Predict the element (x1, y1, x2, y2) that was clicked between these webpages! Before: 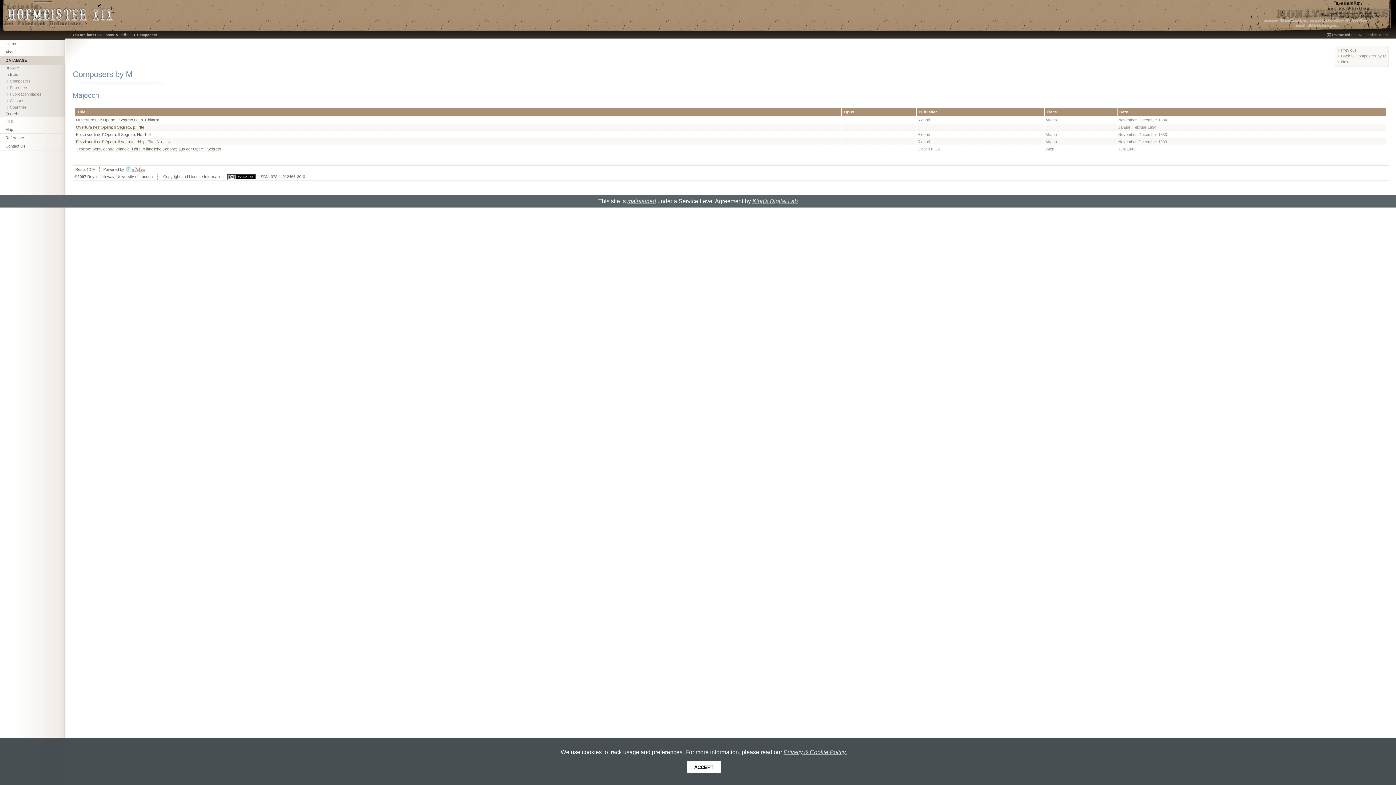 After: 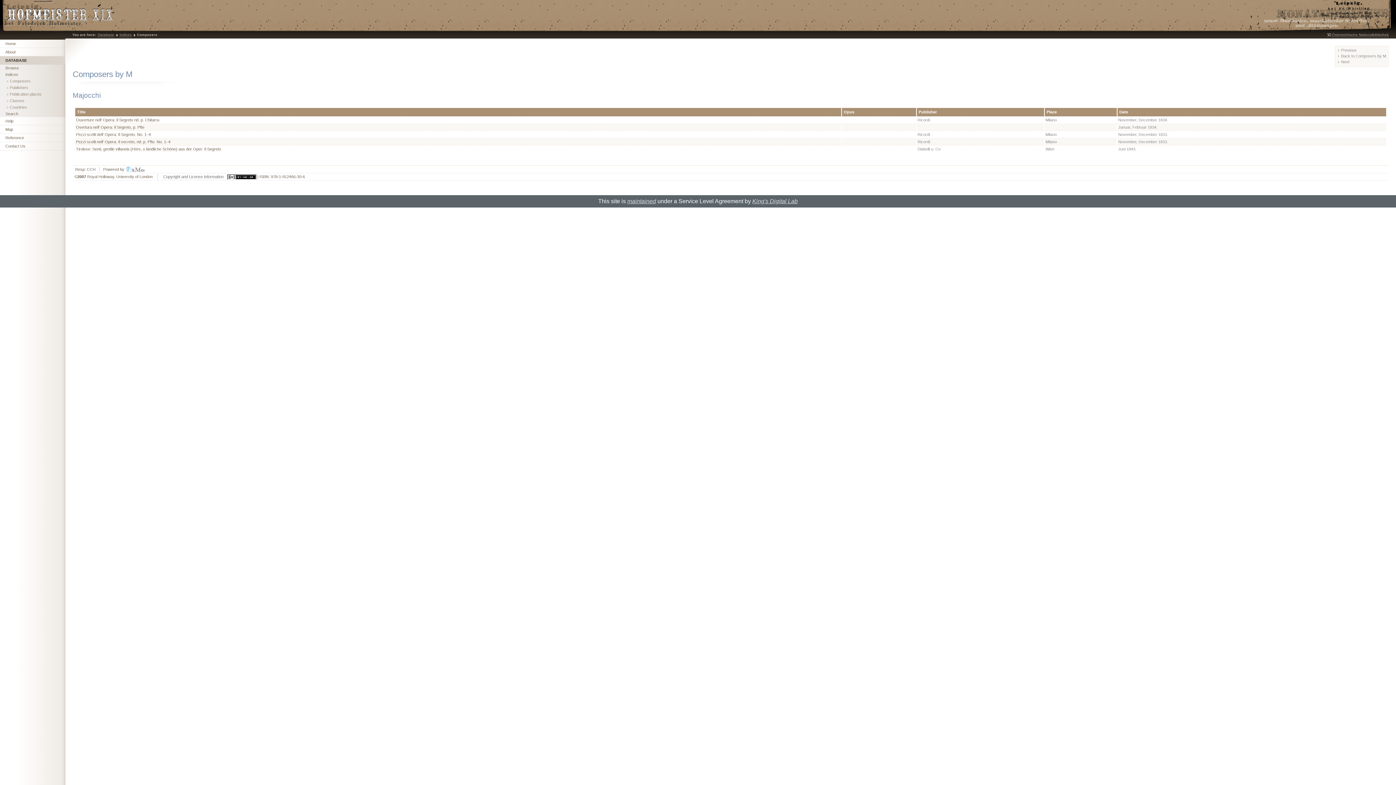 Action: label: Accept bbox: (687, 761, 720, 773)